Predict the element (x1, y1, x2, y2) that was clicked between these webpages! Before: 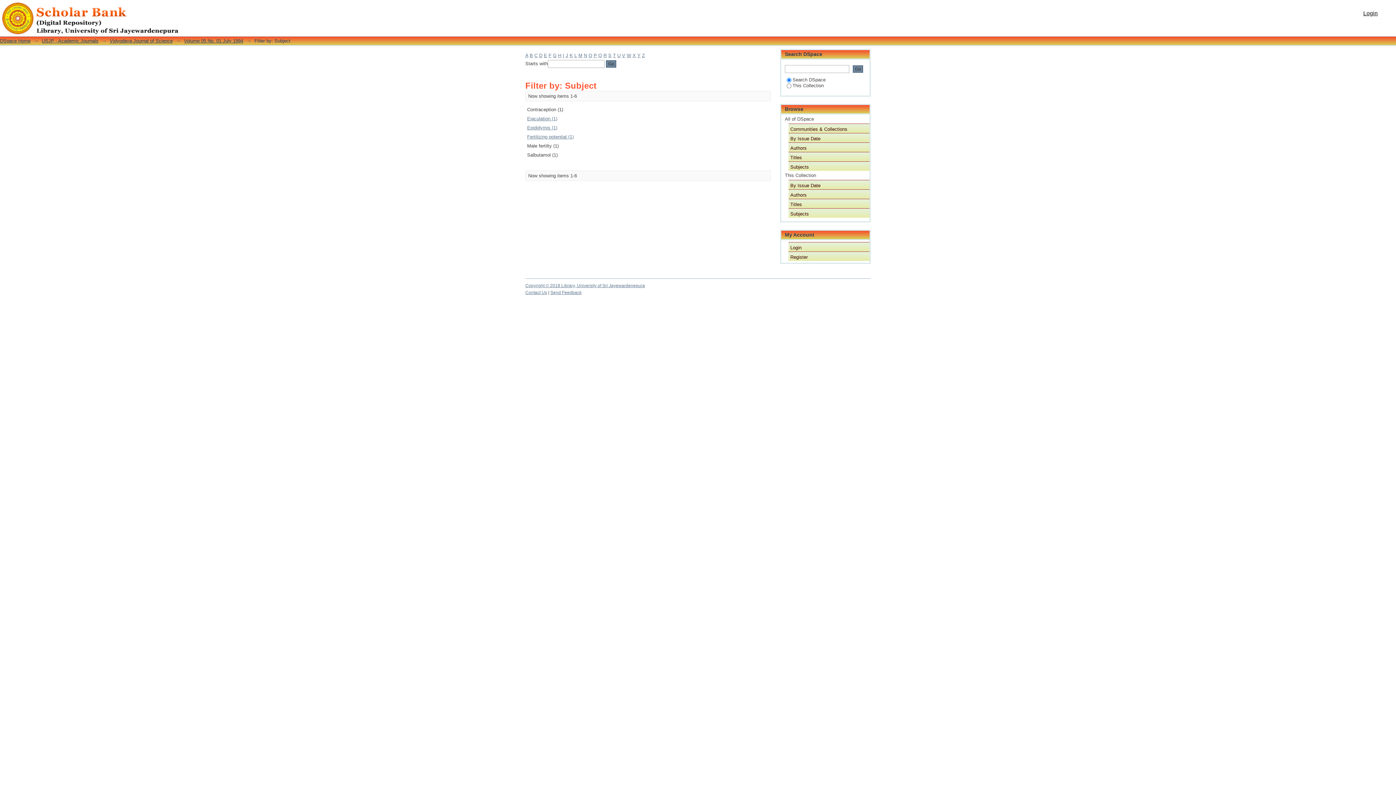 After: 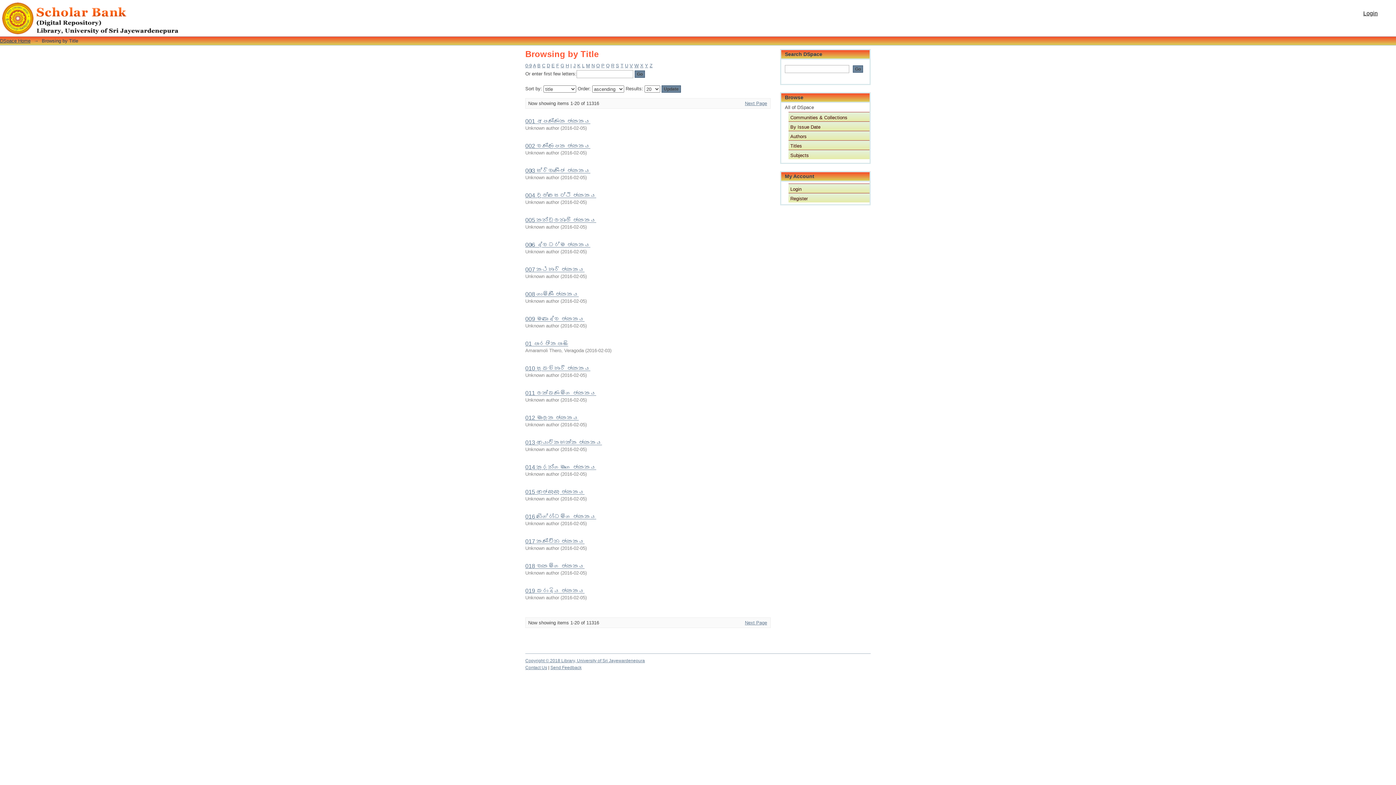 Action: bbox: (788, 152, 869, 161) label: Titles